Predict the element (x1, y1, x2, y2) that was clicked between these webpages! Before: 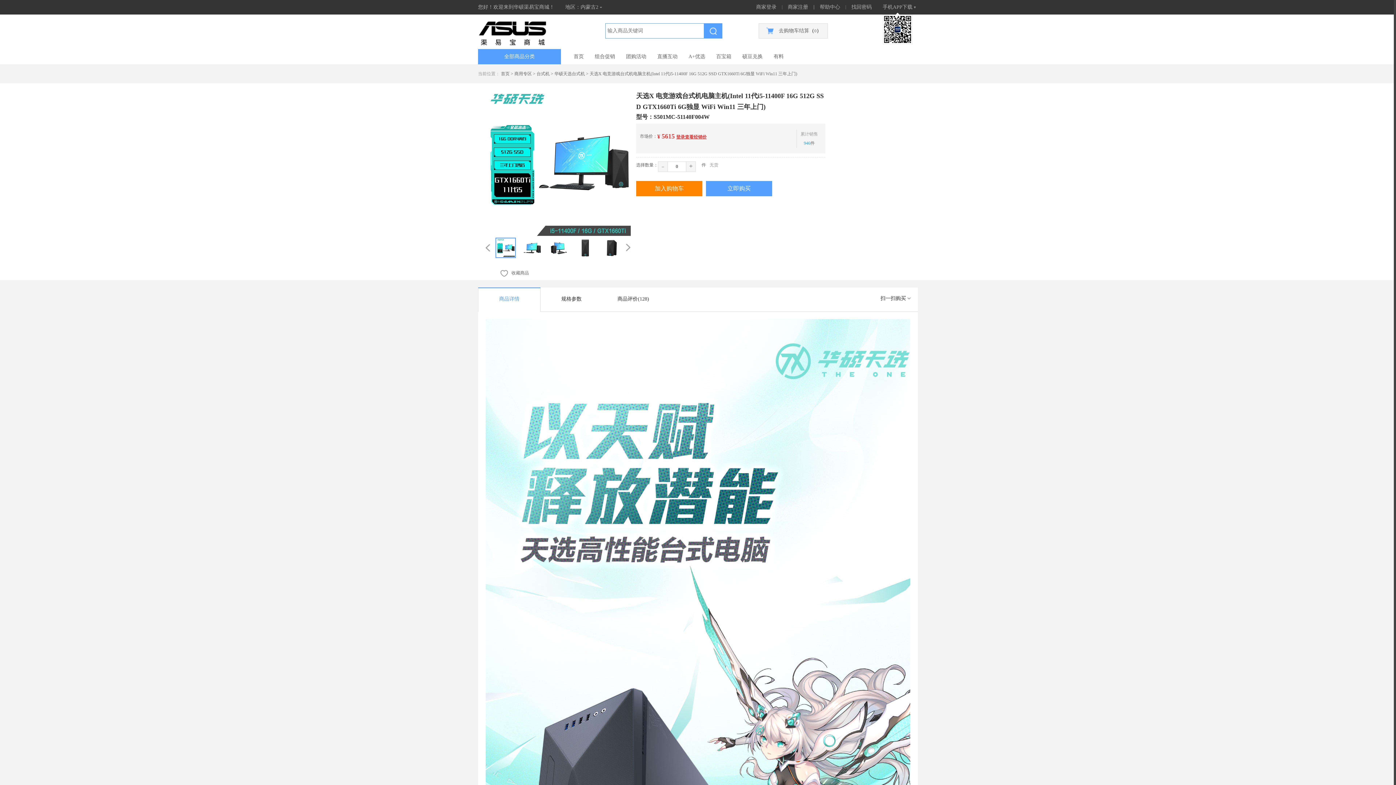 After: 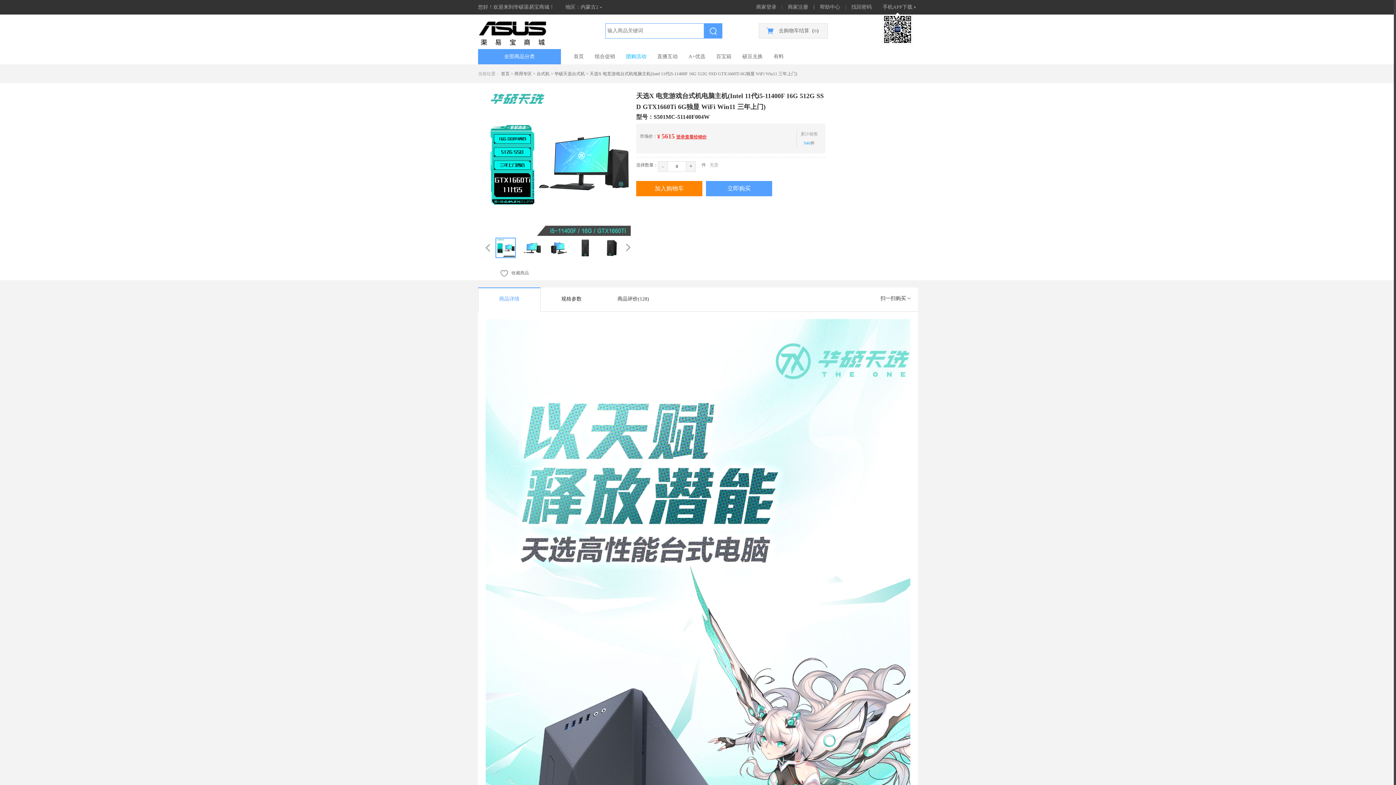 Action: label: 团购活动 bbox: (626, 53, 646, 59)